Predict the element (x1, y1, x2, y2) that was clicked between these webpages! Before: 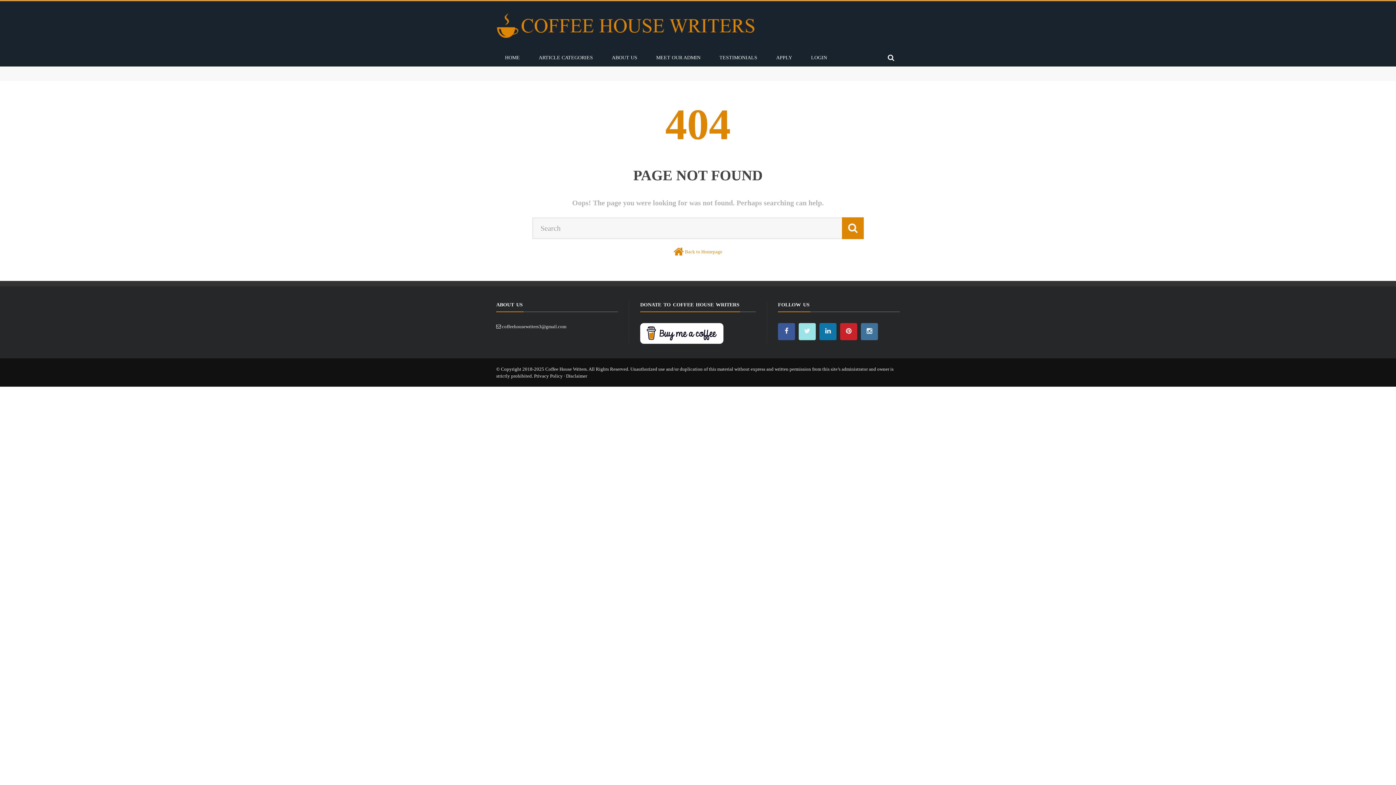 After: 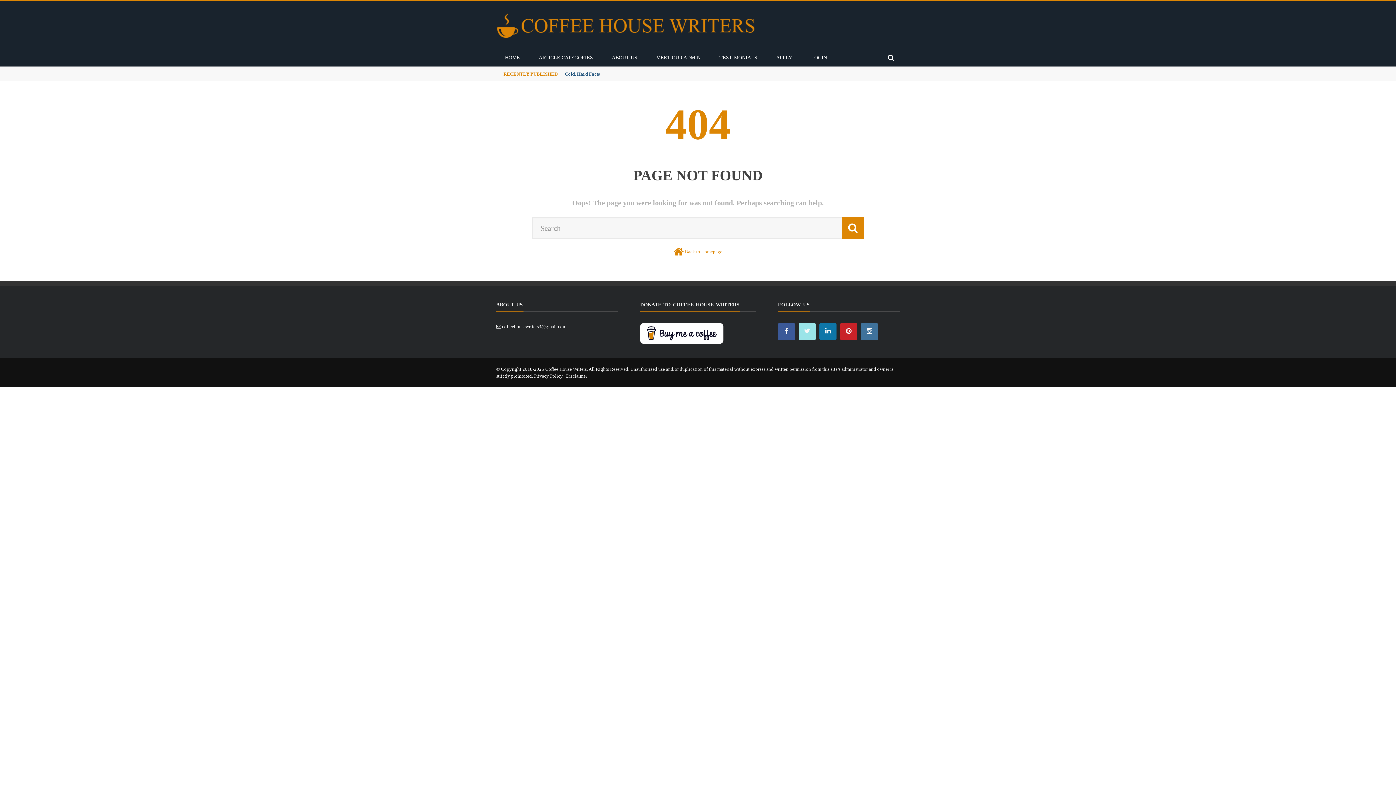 Action: bbox: (798, 323, 816, 340)